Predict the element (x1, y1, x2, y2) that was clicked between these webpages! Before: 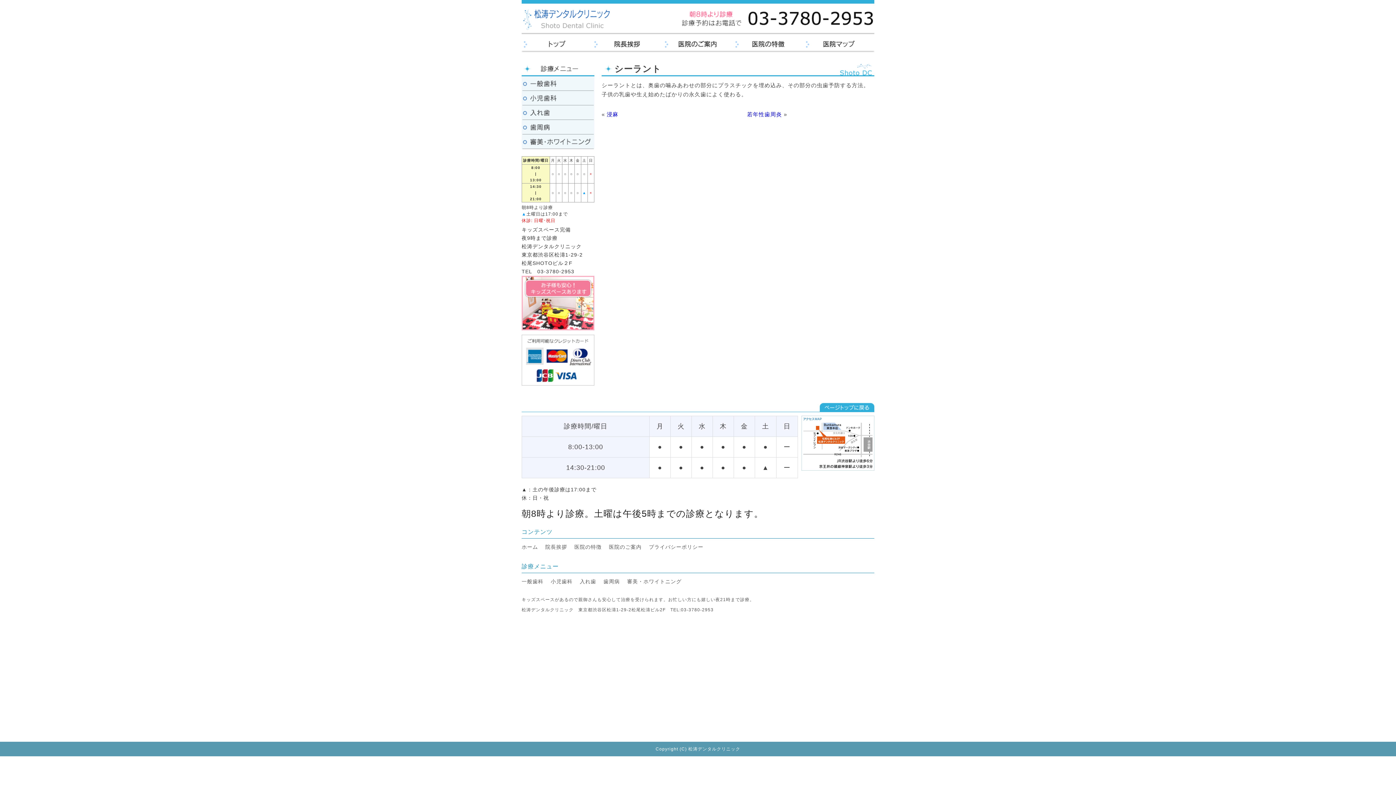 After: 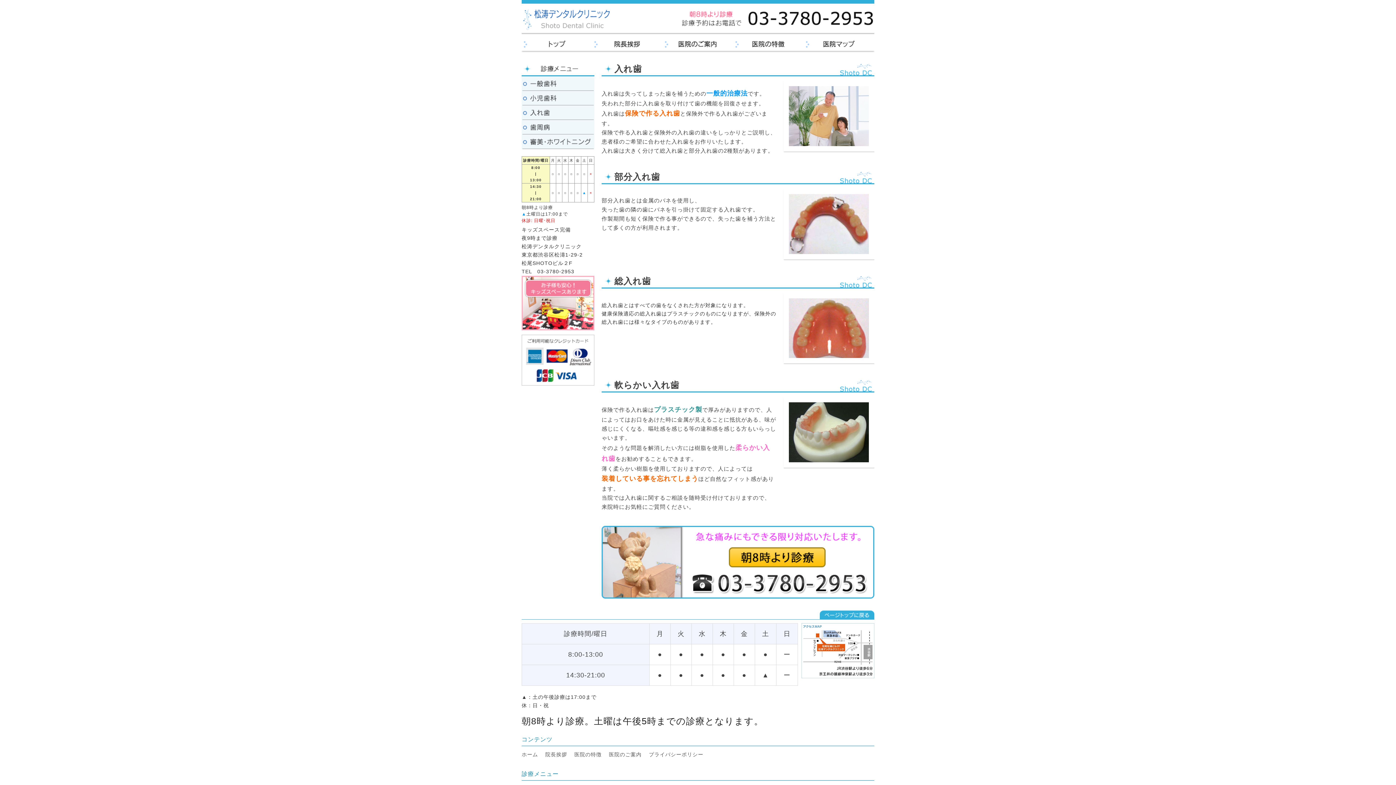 Action: label: 入れ歯 bbox: (521, 105, 594, 120)